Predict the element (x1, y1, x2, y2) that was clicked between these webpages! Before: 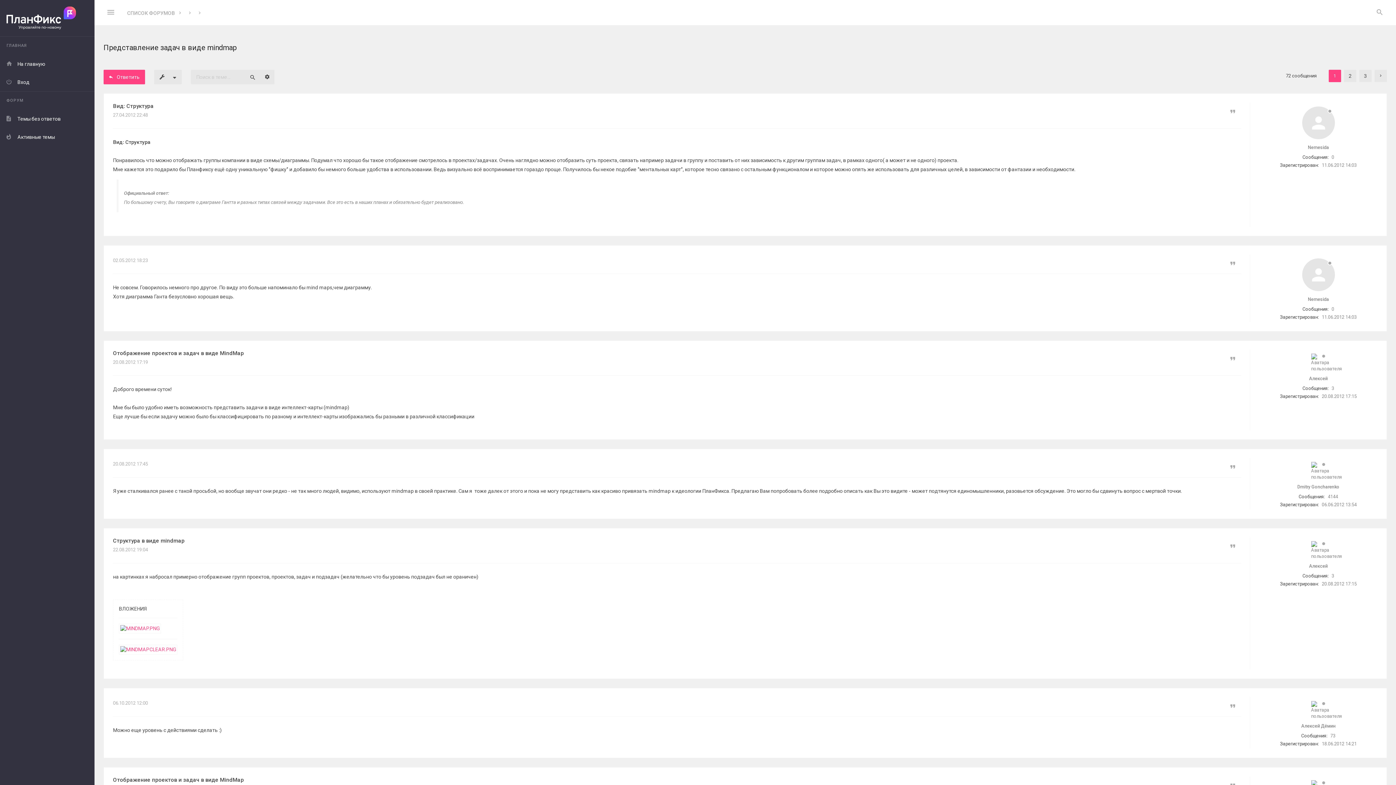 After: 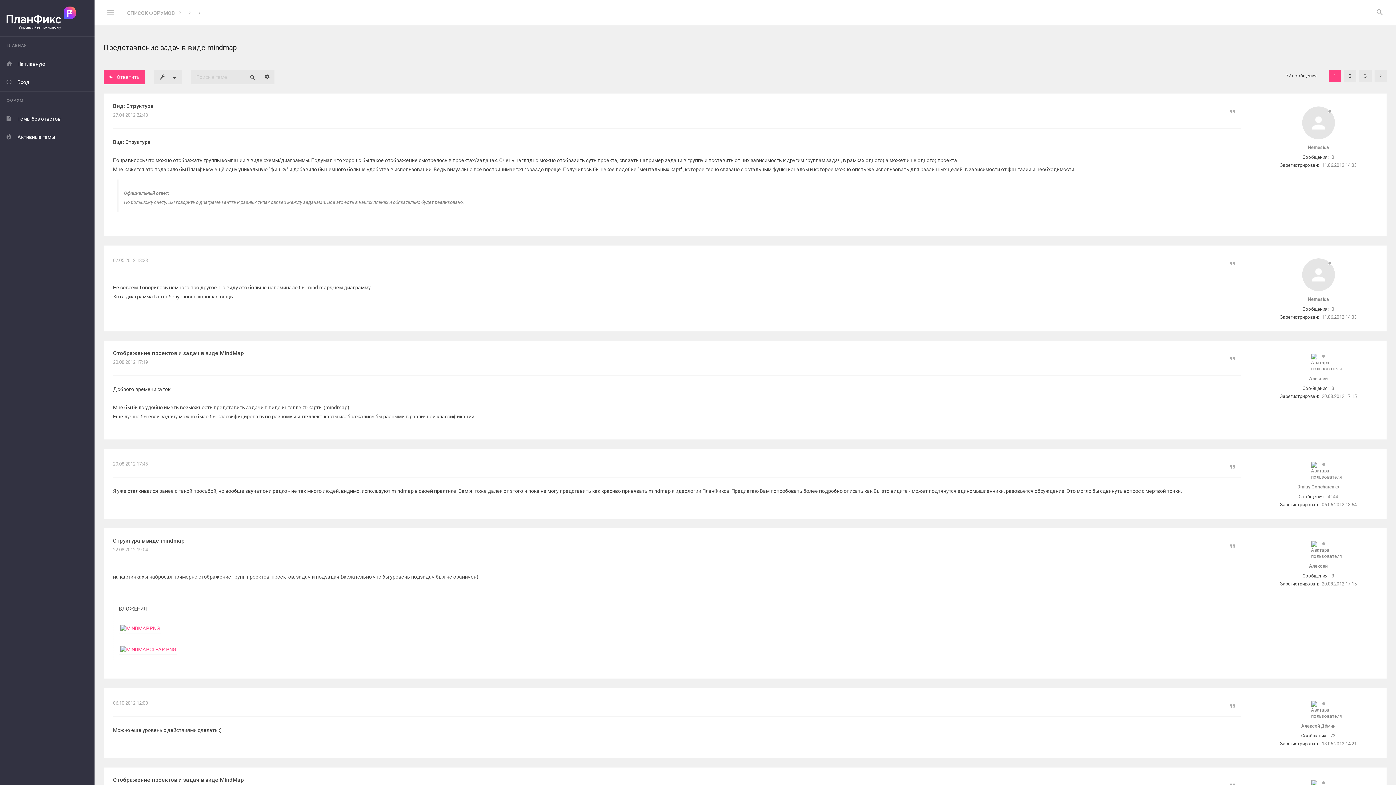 Action: bbox: (103, 0, 118, 25)